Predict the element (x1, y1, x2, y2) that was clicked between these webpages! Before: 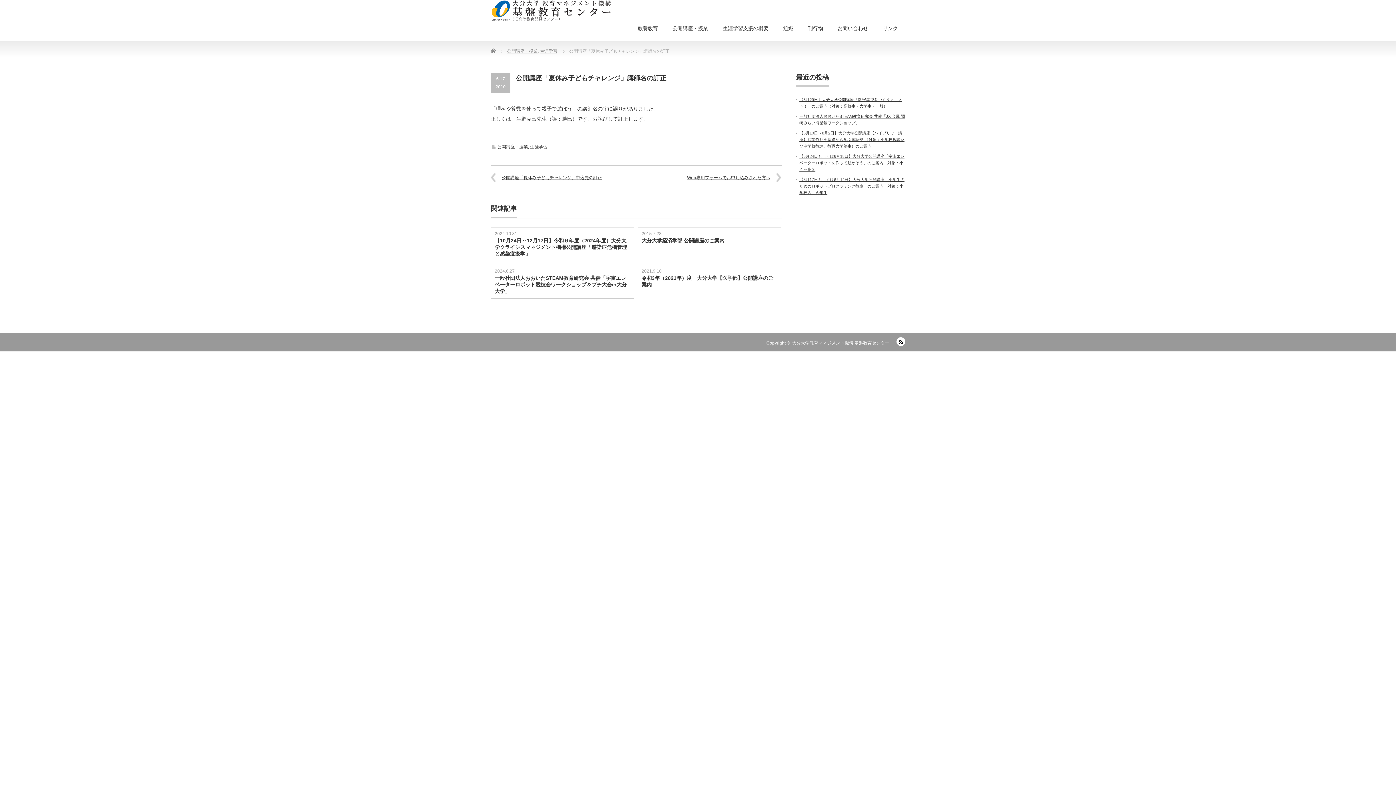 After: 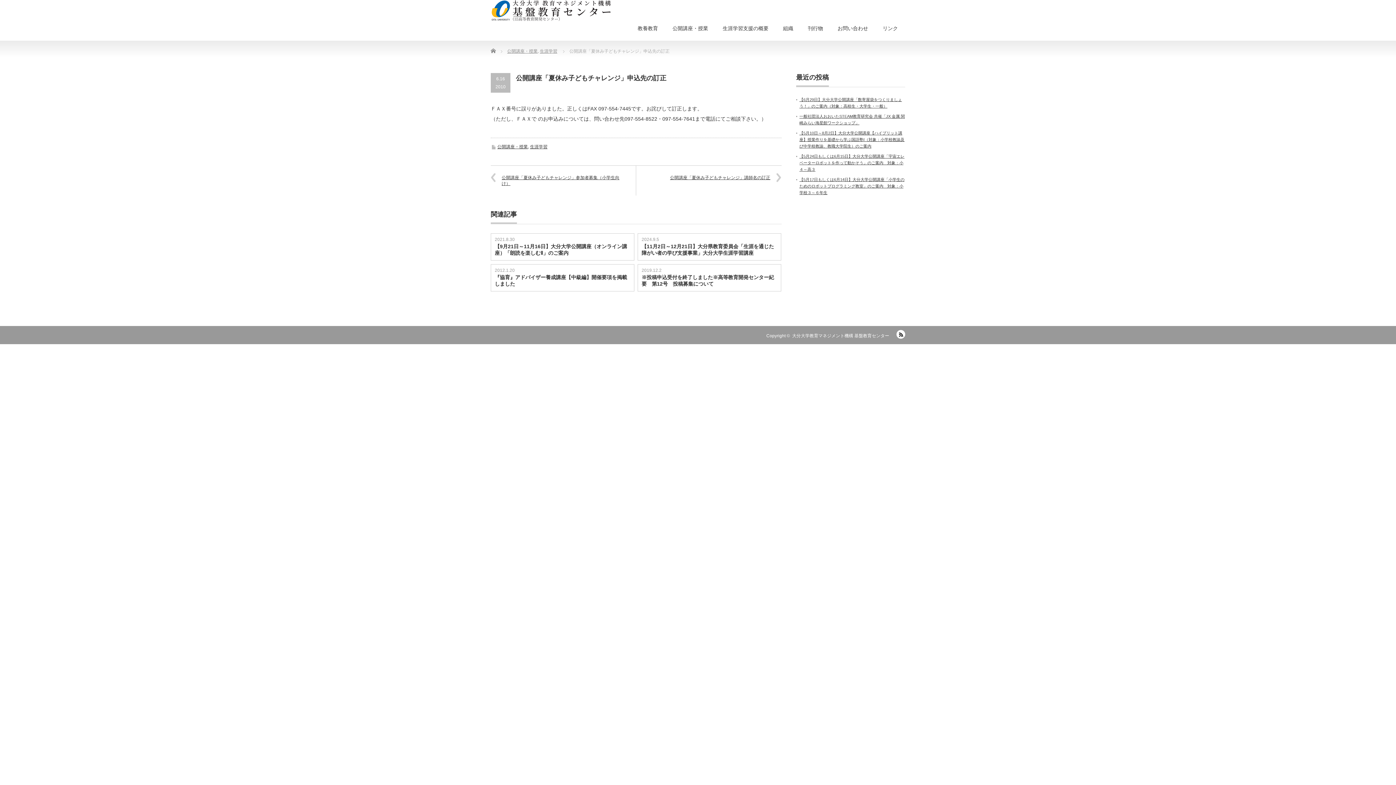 Action: bbox: (490, 165, 636, 189) label: 公開講座「夏休み子どもチャレンジ」申込先の訂正